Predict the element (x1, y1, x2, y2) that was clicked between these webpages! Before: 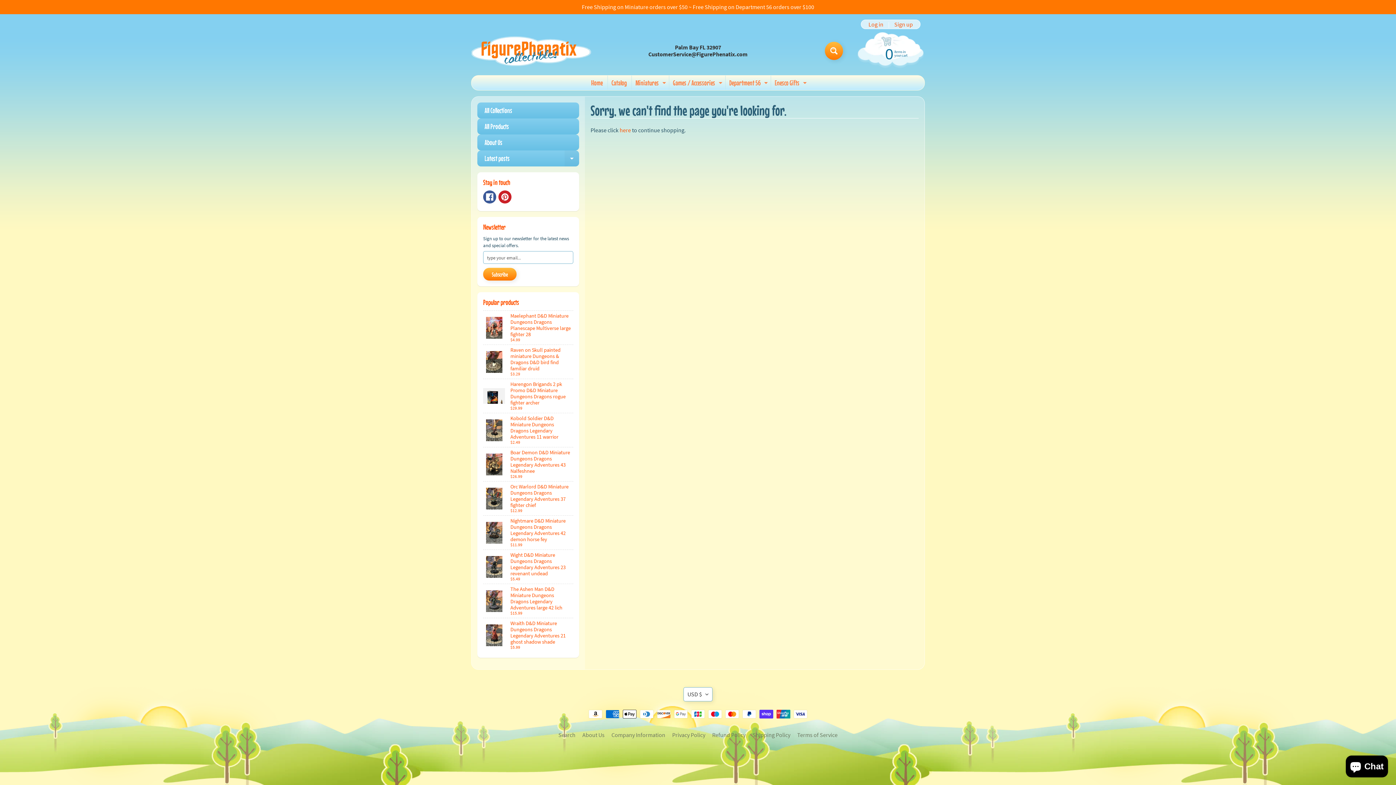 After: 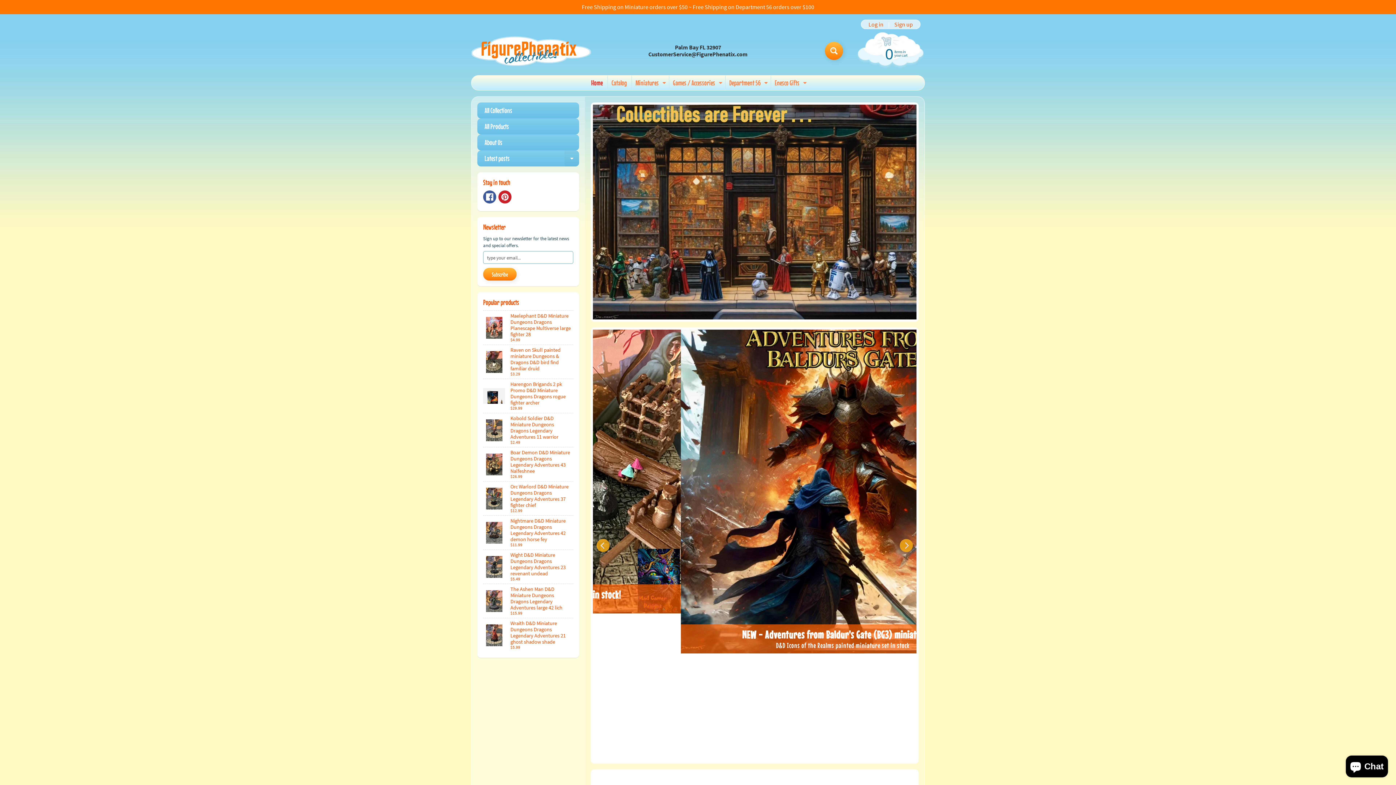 Action: bbox: (587, 75, 606, 90) label: Home